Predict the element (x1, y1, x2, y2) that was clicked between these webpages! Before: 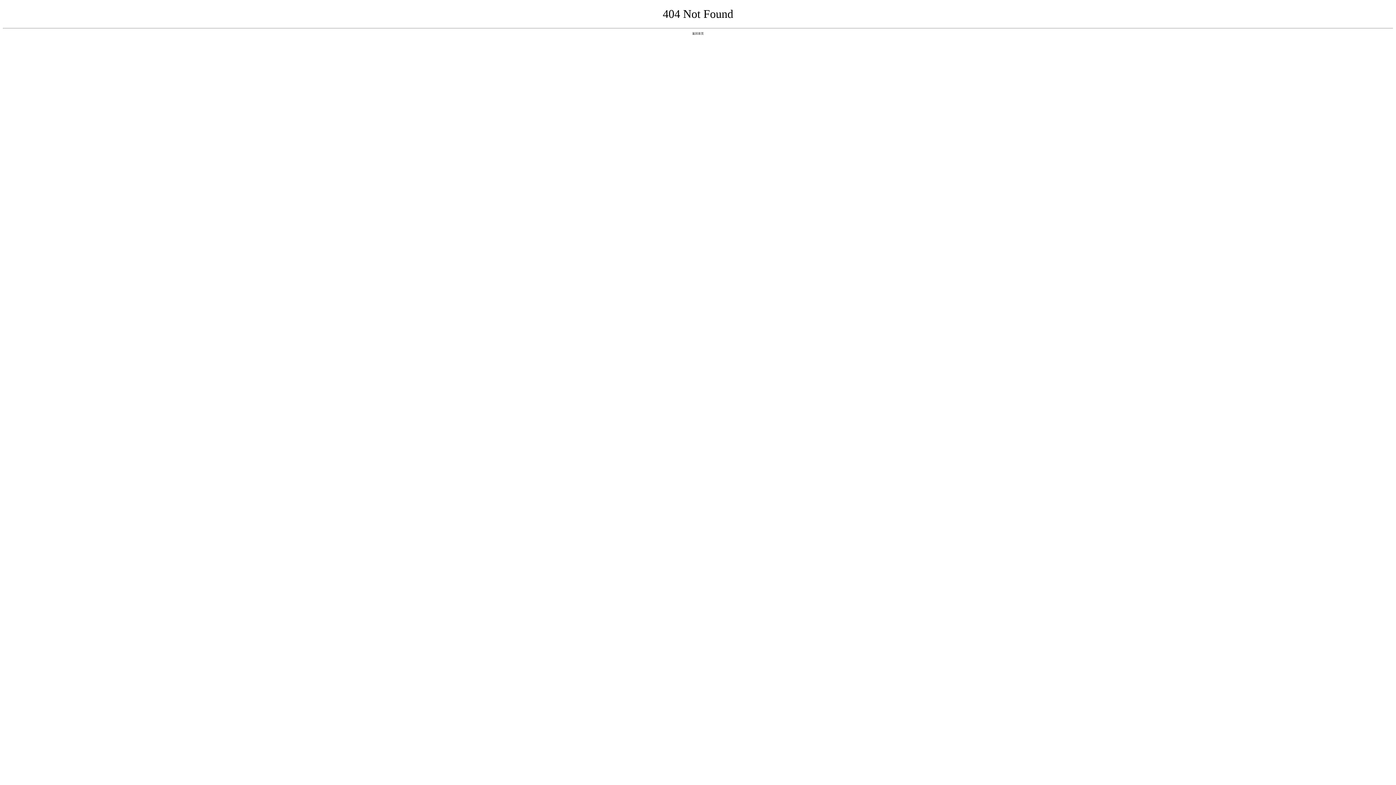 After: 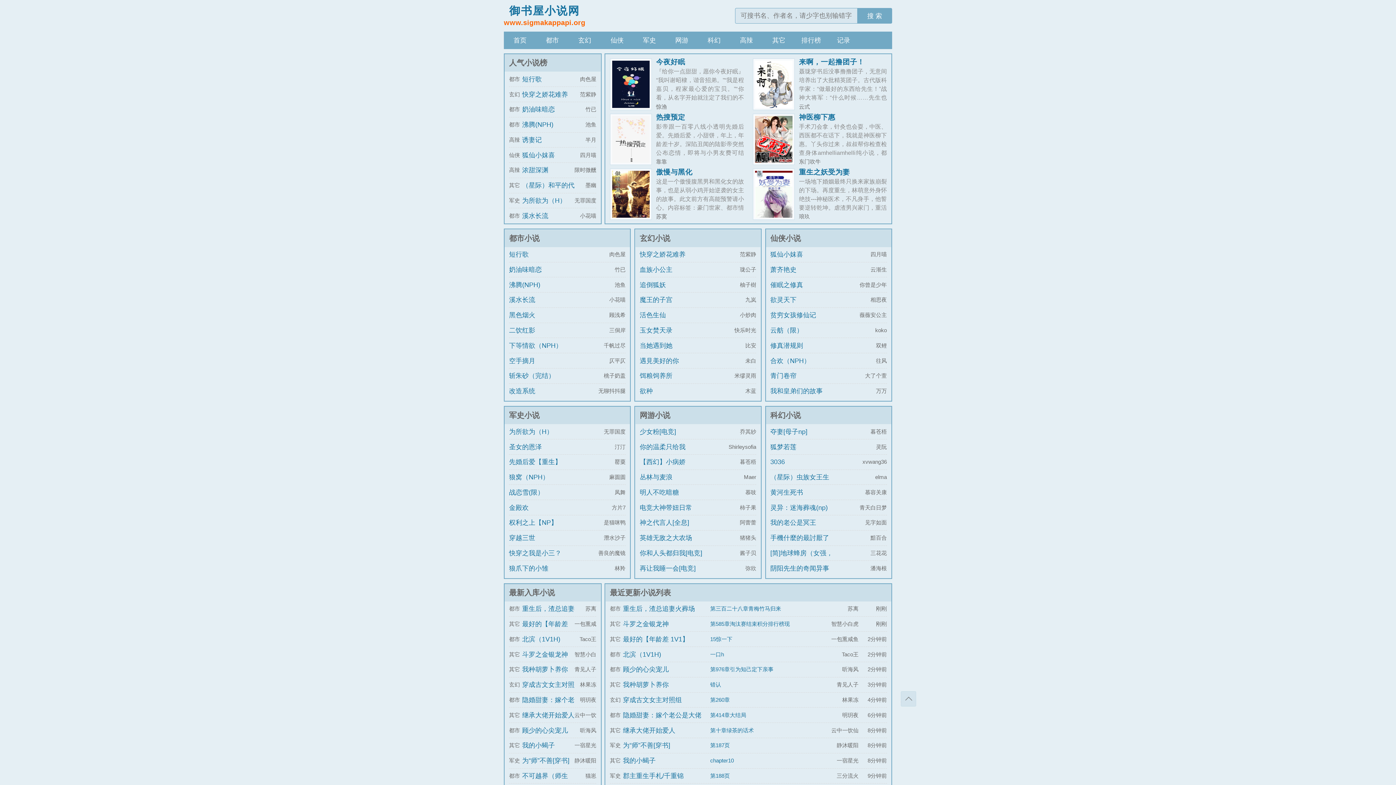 Action: bbox: (692, 31, 704, 35) label: 返回首页